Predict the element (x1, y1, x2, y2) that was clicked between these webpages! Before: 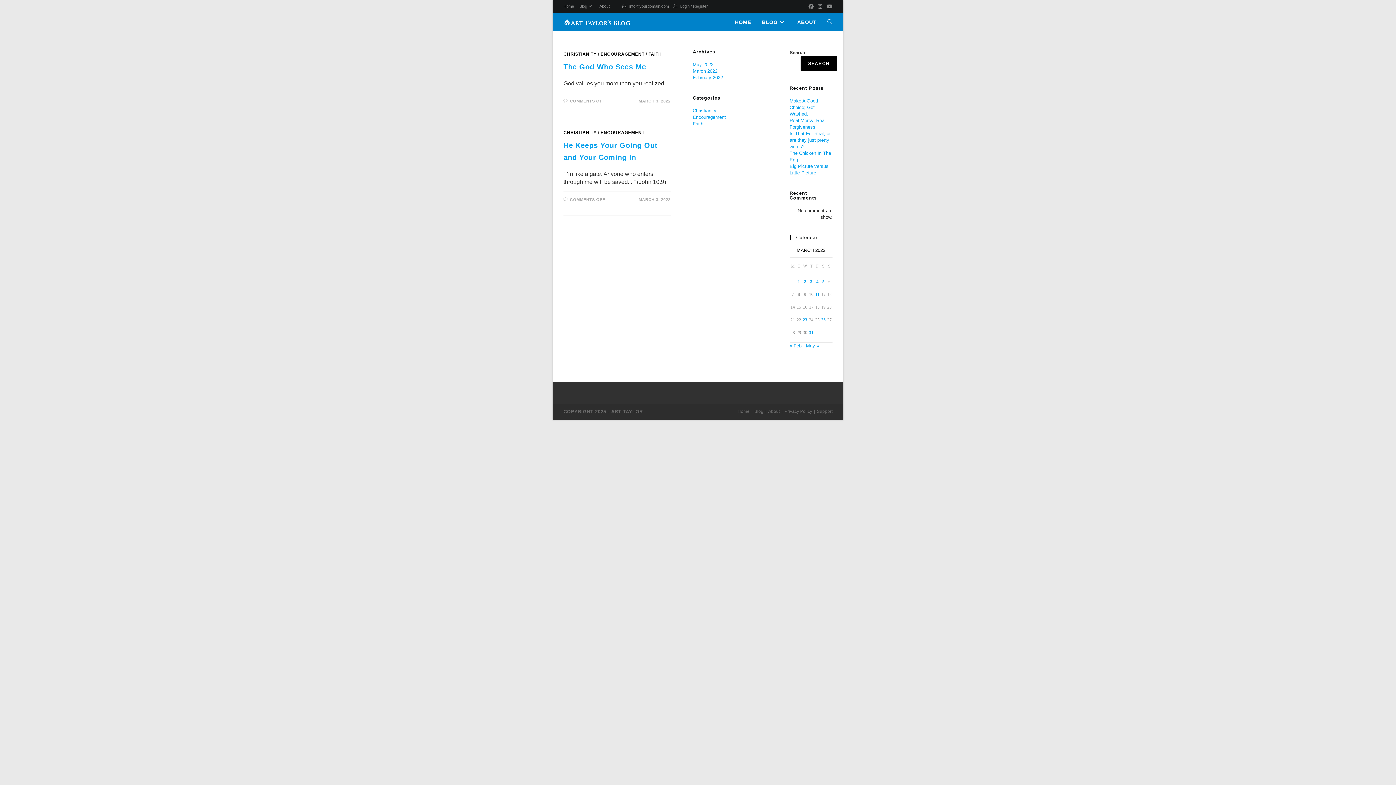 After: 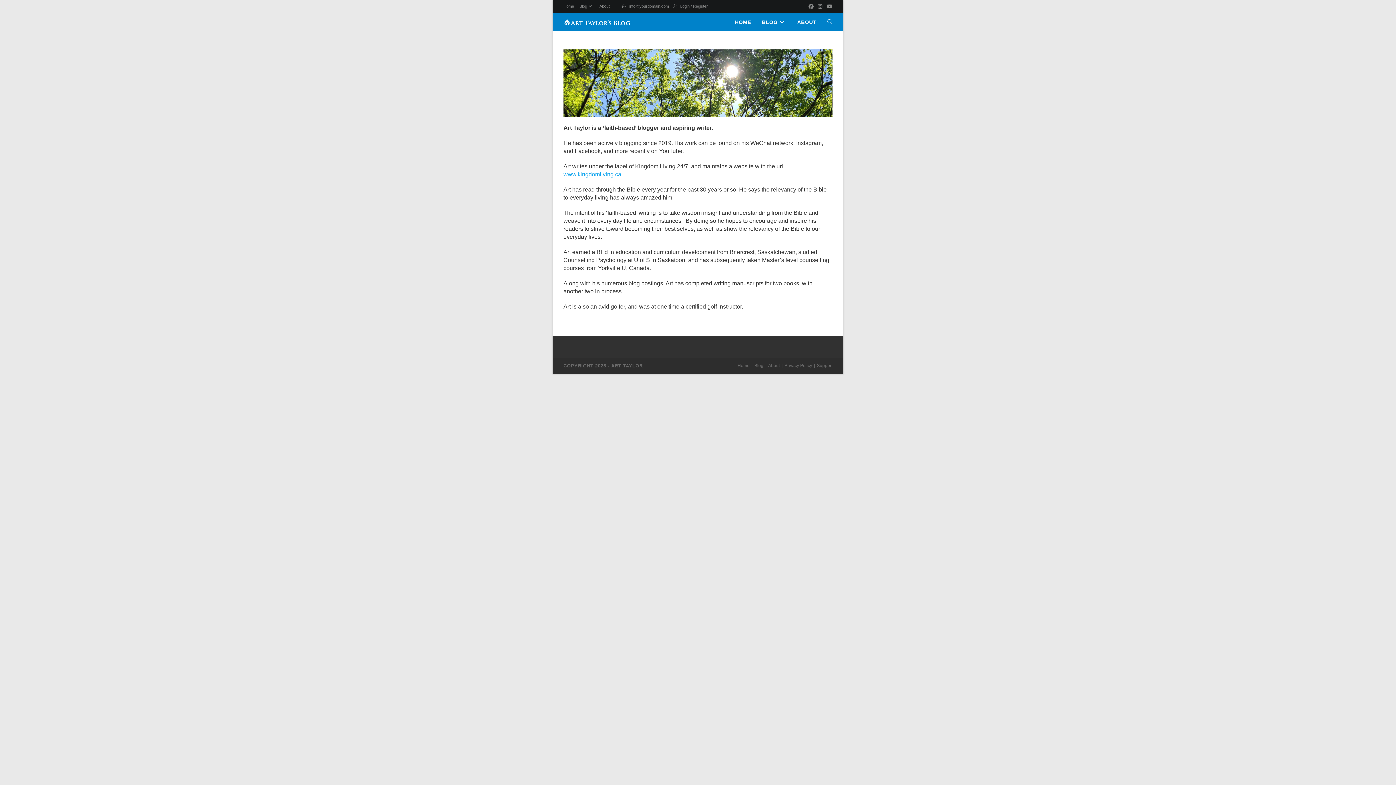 Action: label: About bbox: (599, 2, 609, 9)